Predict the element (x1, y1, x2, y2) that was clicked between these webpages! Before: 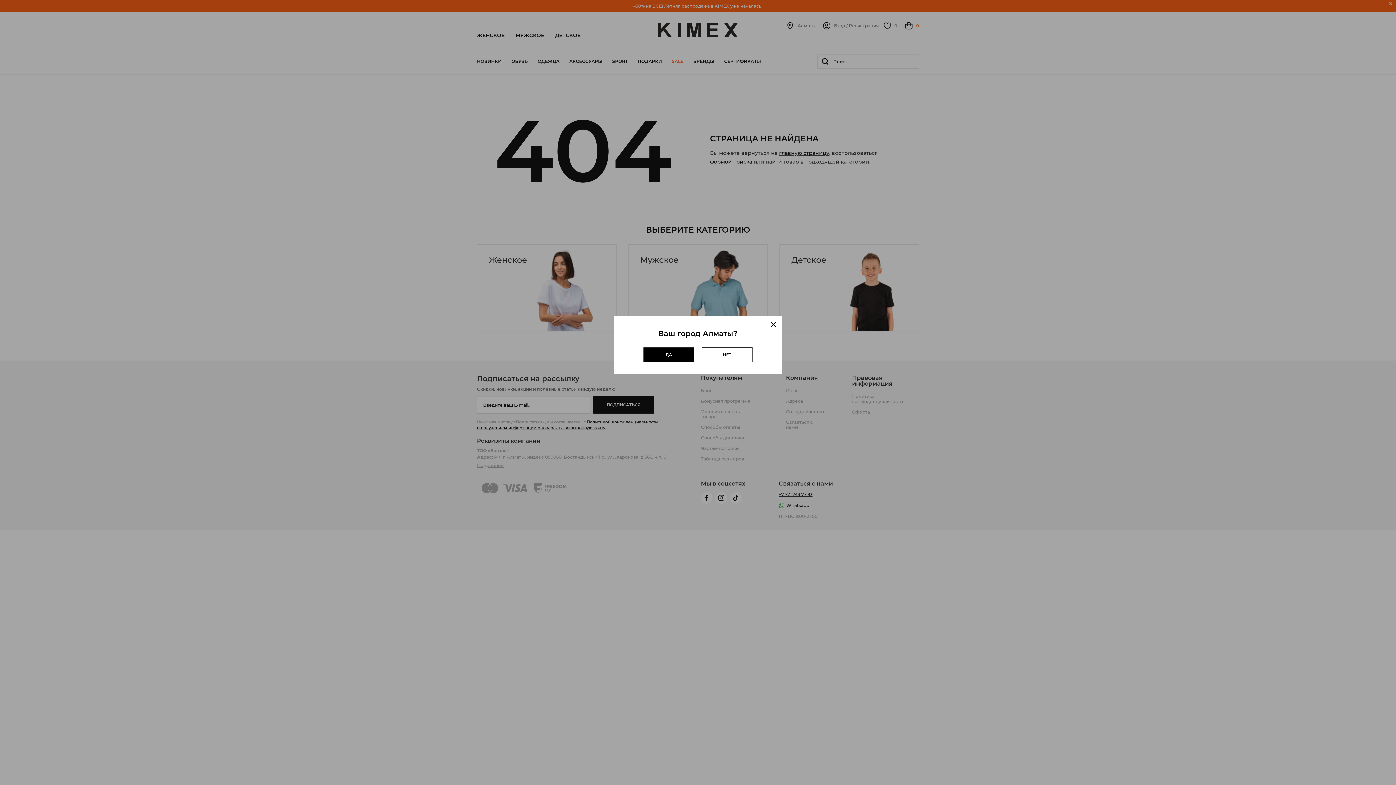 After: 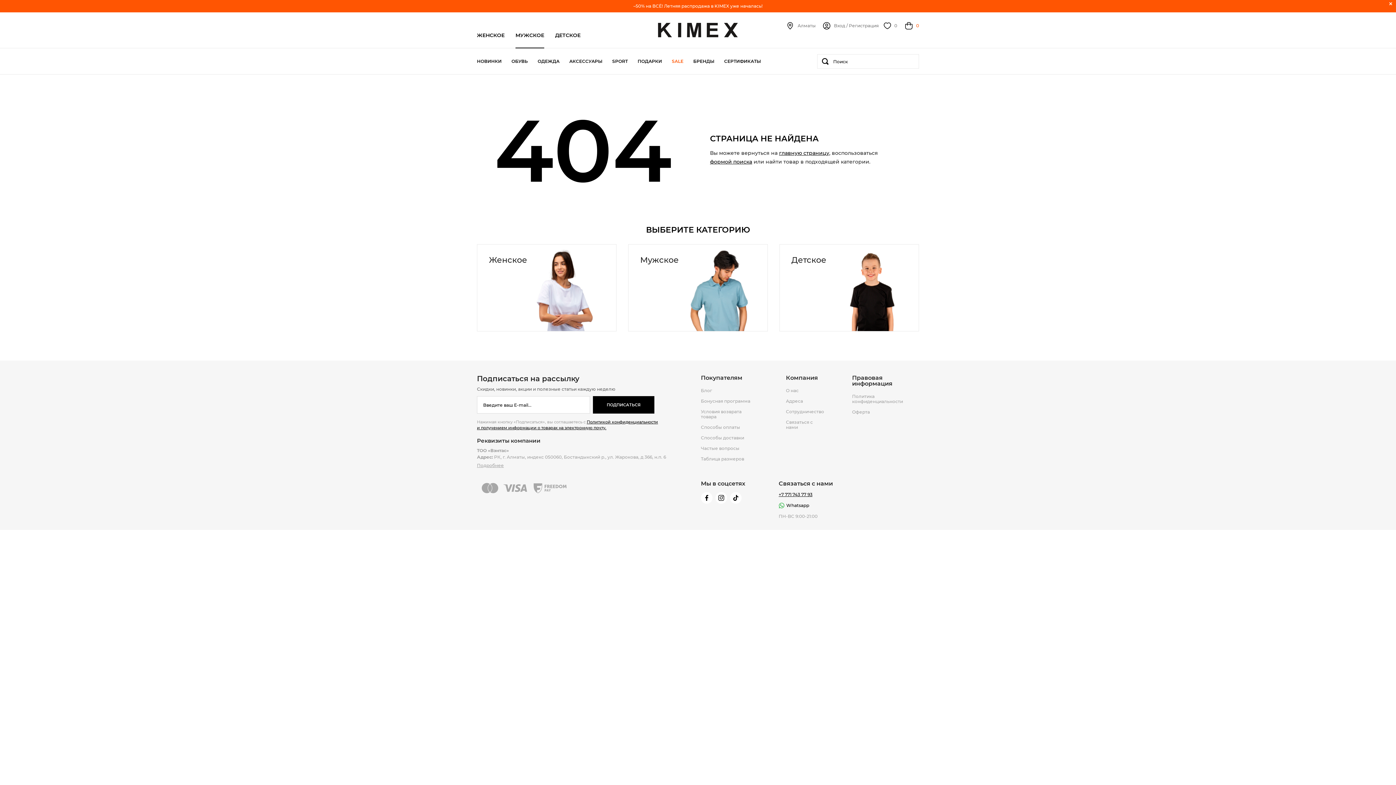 Action: bbox: (643, 347, 694, 362) label: ДА